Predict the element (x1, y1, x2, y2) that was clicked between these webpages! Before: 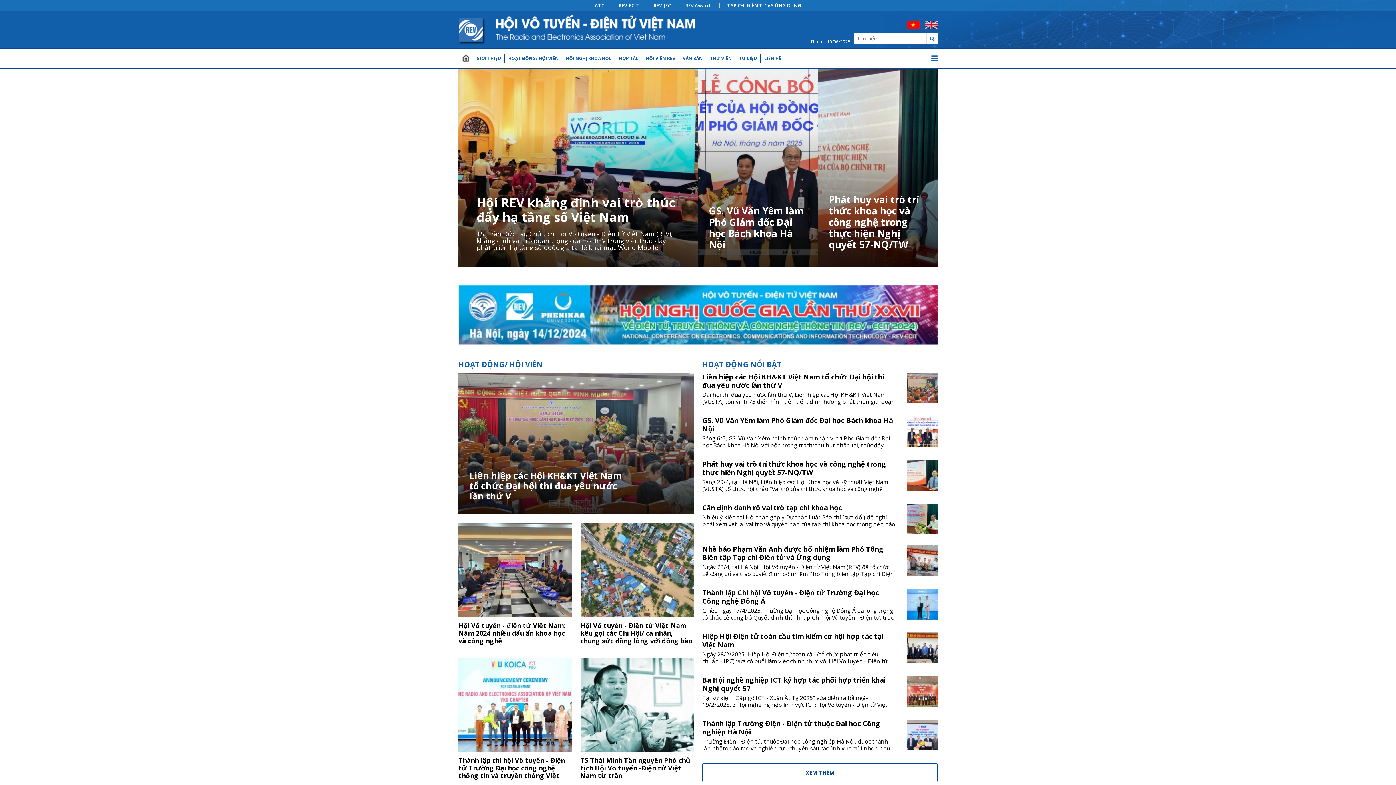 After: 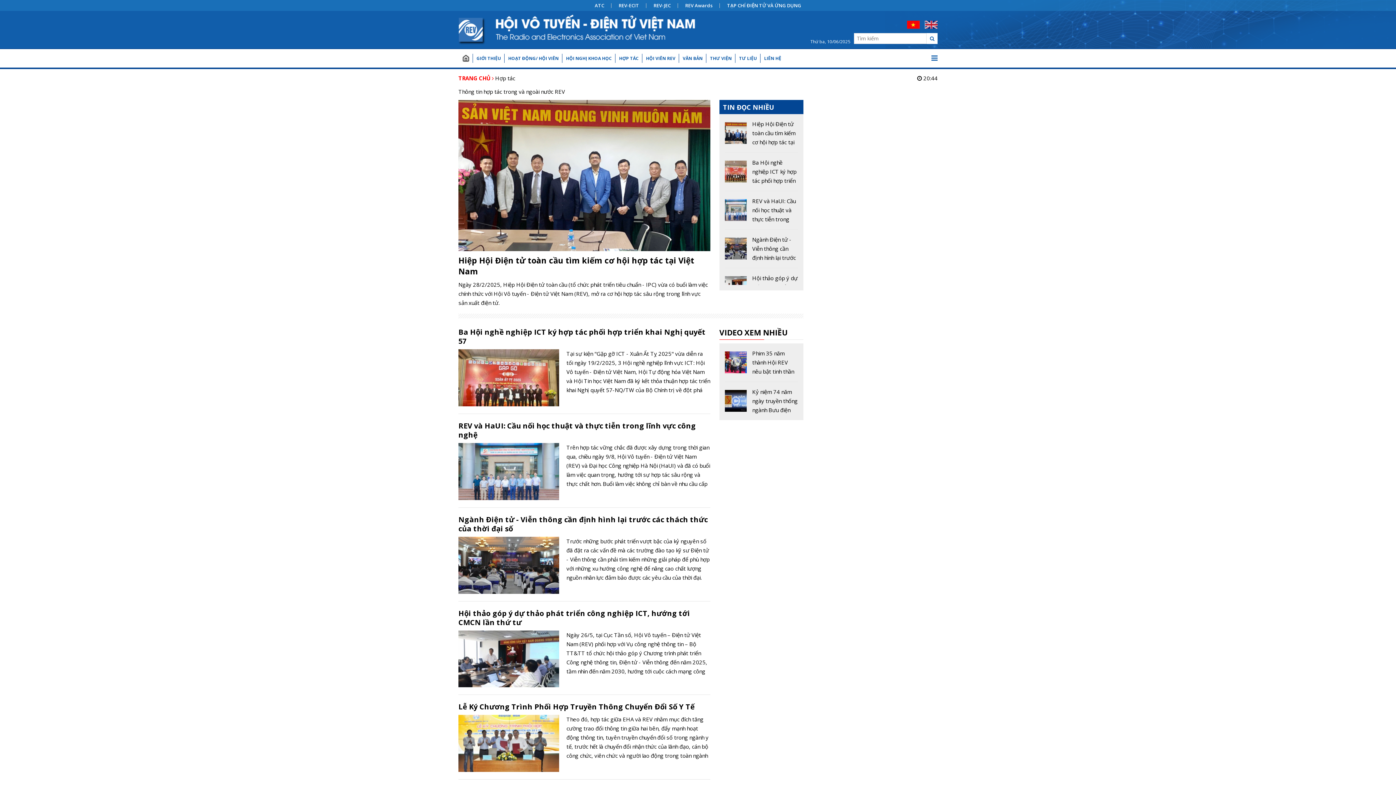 Action: label: HỢP TÁC bbox: (615, 53, 642, 62)